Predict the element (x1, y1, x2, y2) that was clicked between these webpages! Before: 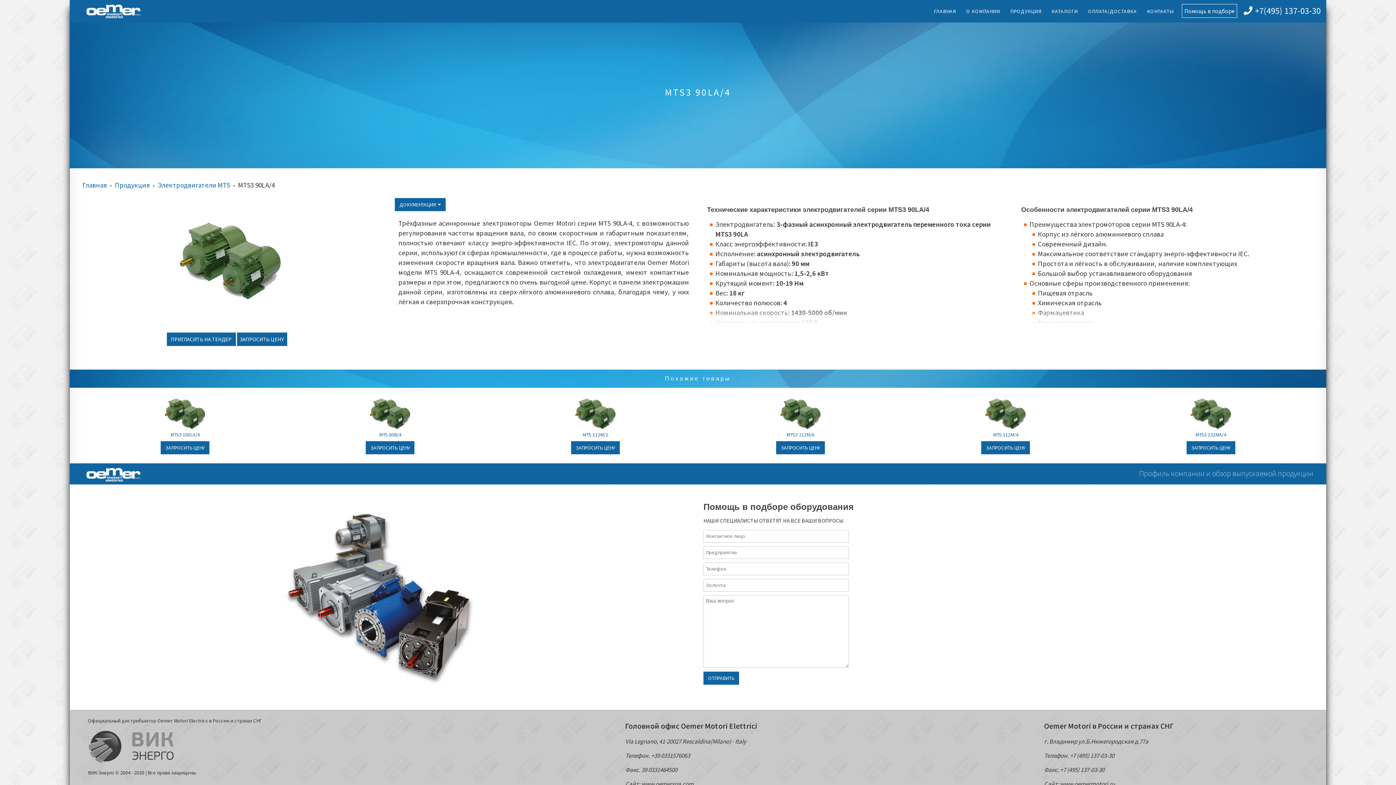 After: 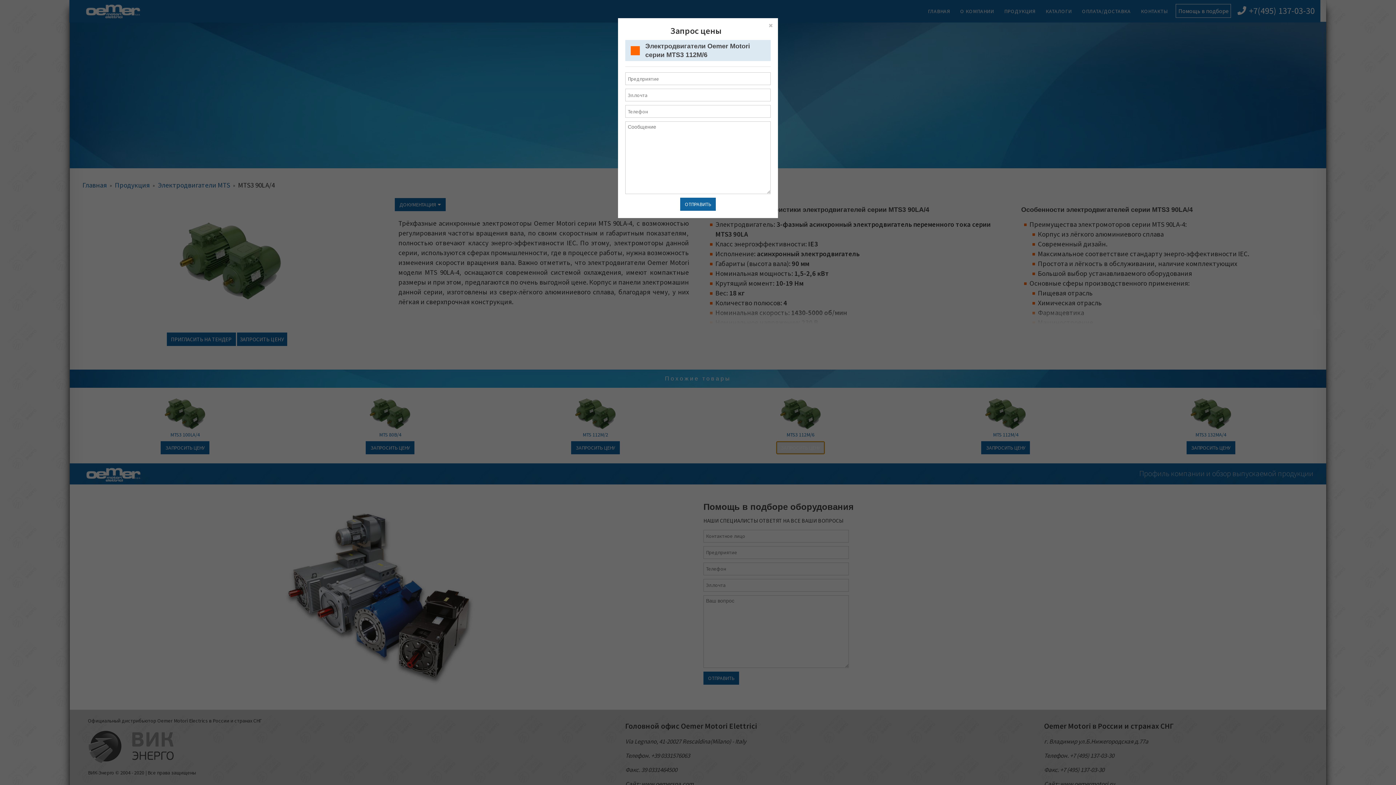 Action: label: ЗАПРОСИТЬ ЦЕНУ bbox: (776, 441, 825, 454)